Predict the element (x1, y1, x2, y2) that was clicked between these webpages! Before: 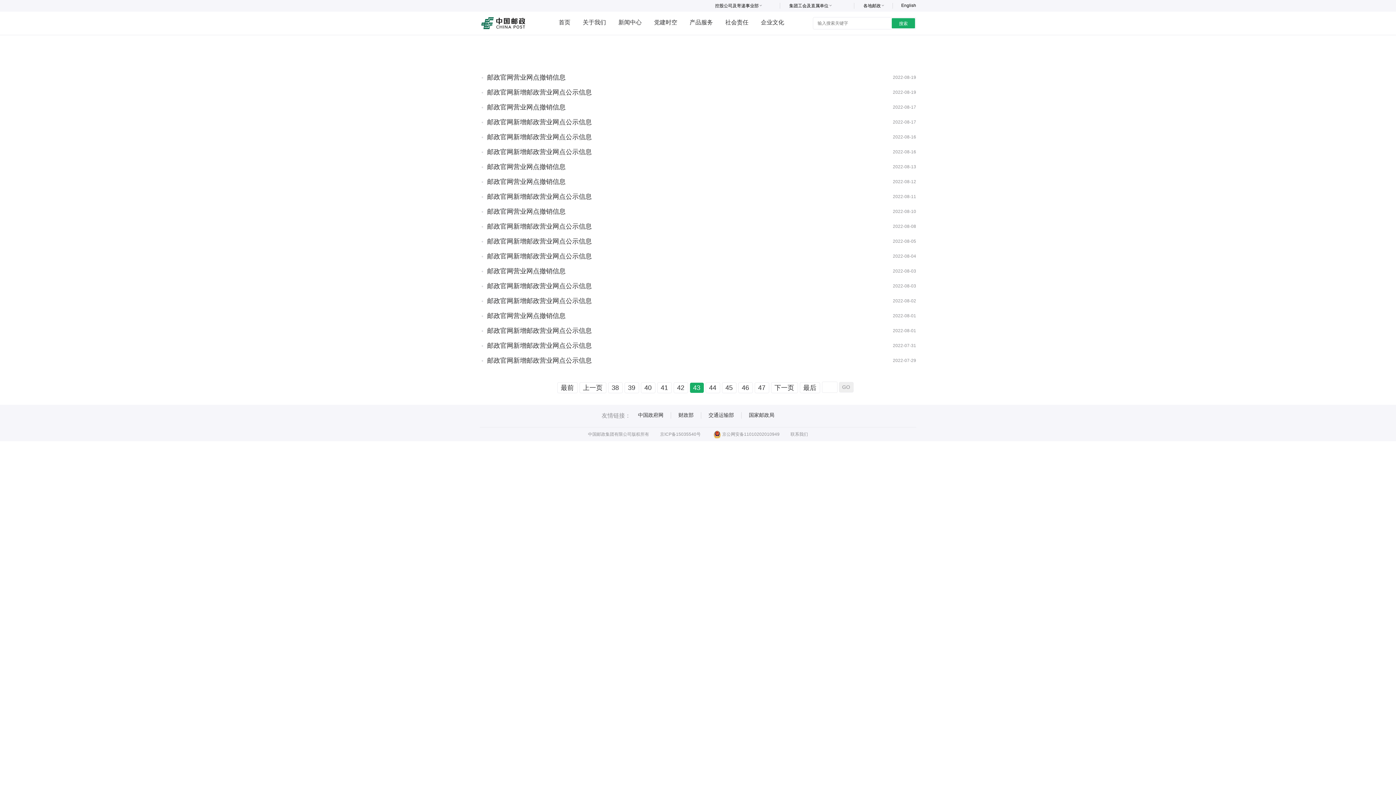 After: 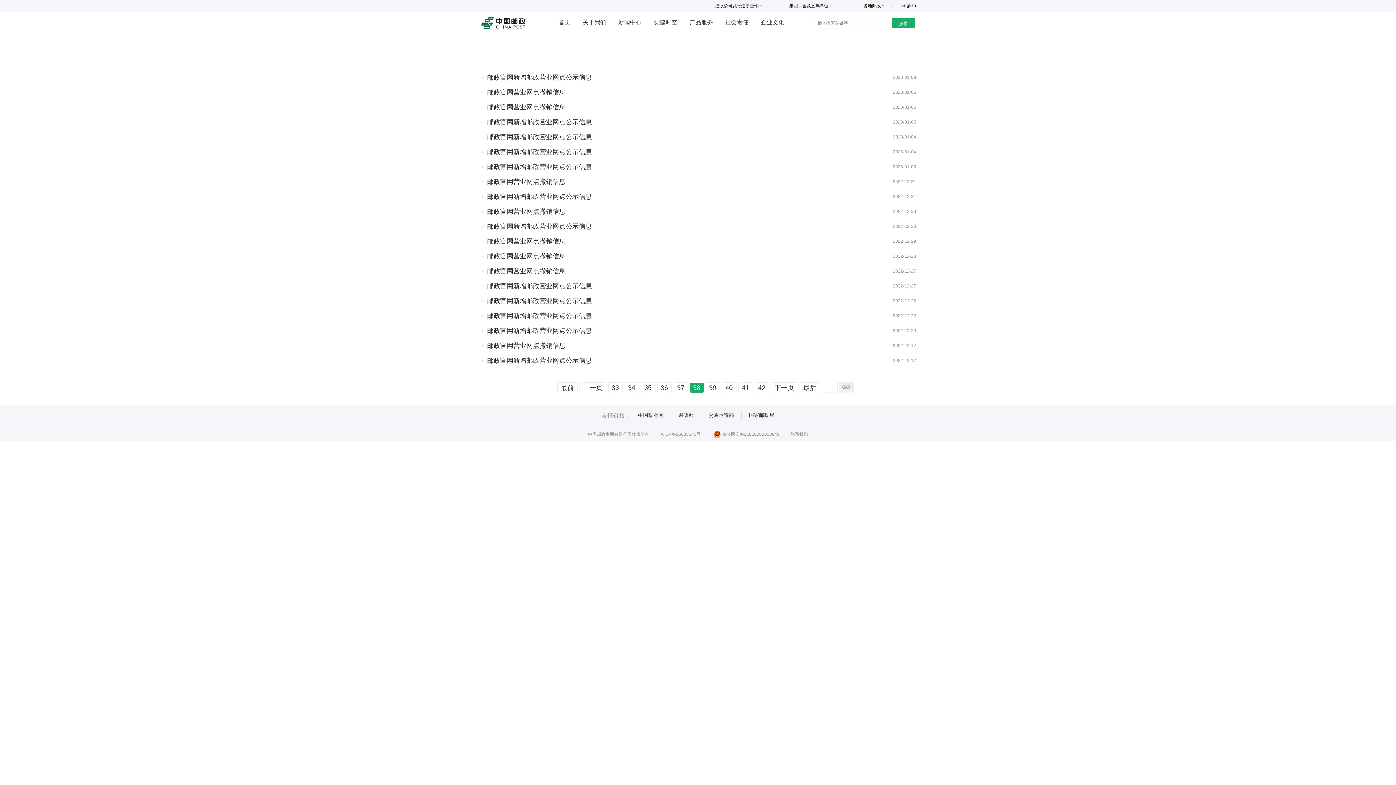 Action: bbox: (608, 382, 622, 393) label: 38